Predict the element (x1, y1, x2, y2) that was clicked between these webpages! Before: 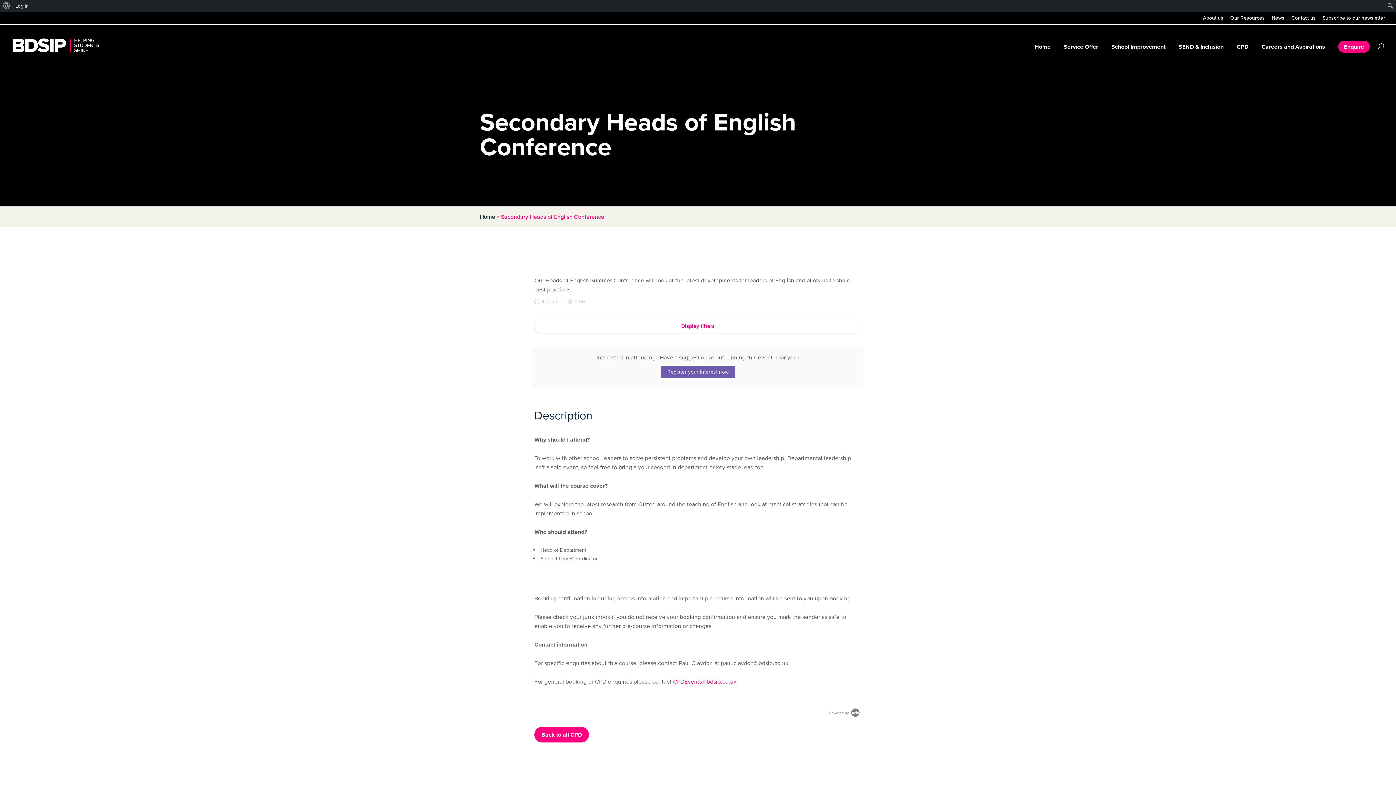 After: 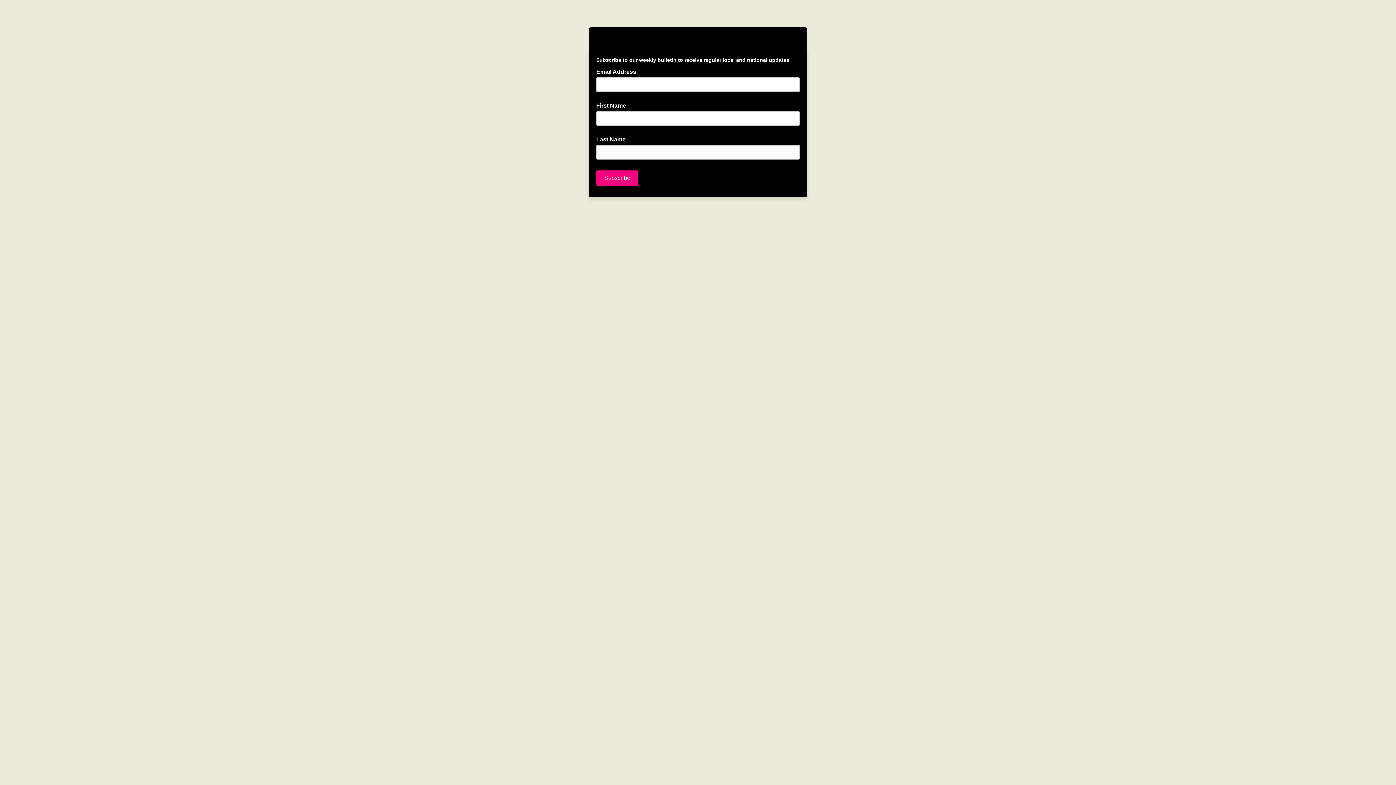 Action: bbox: (1322, 15, 1385, 24) label: Subscribe to our newsletter